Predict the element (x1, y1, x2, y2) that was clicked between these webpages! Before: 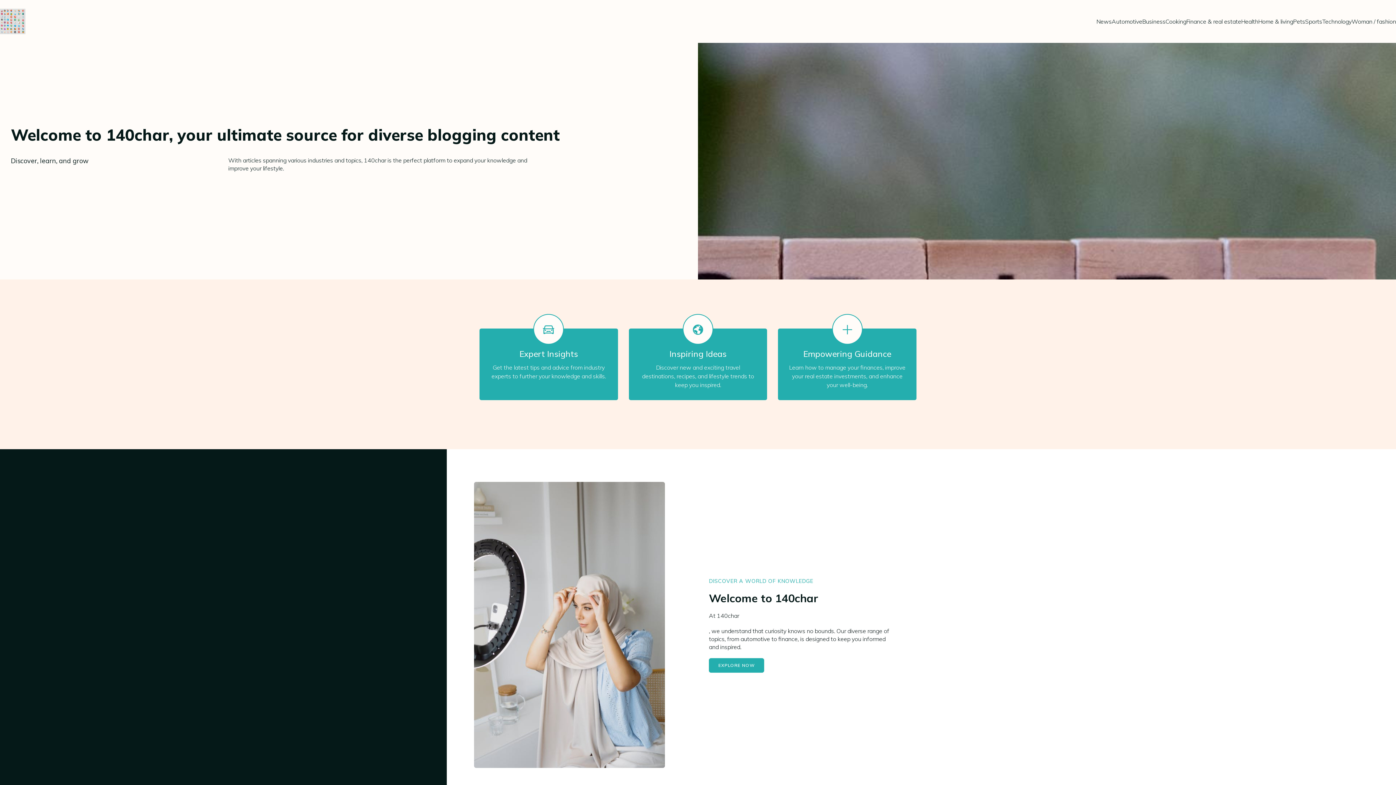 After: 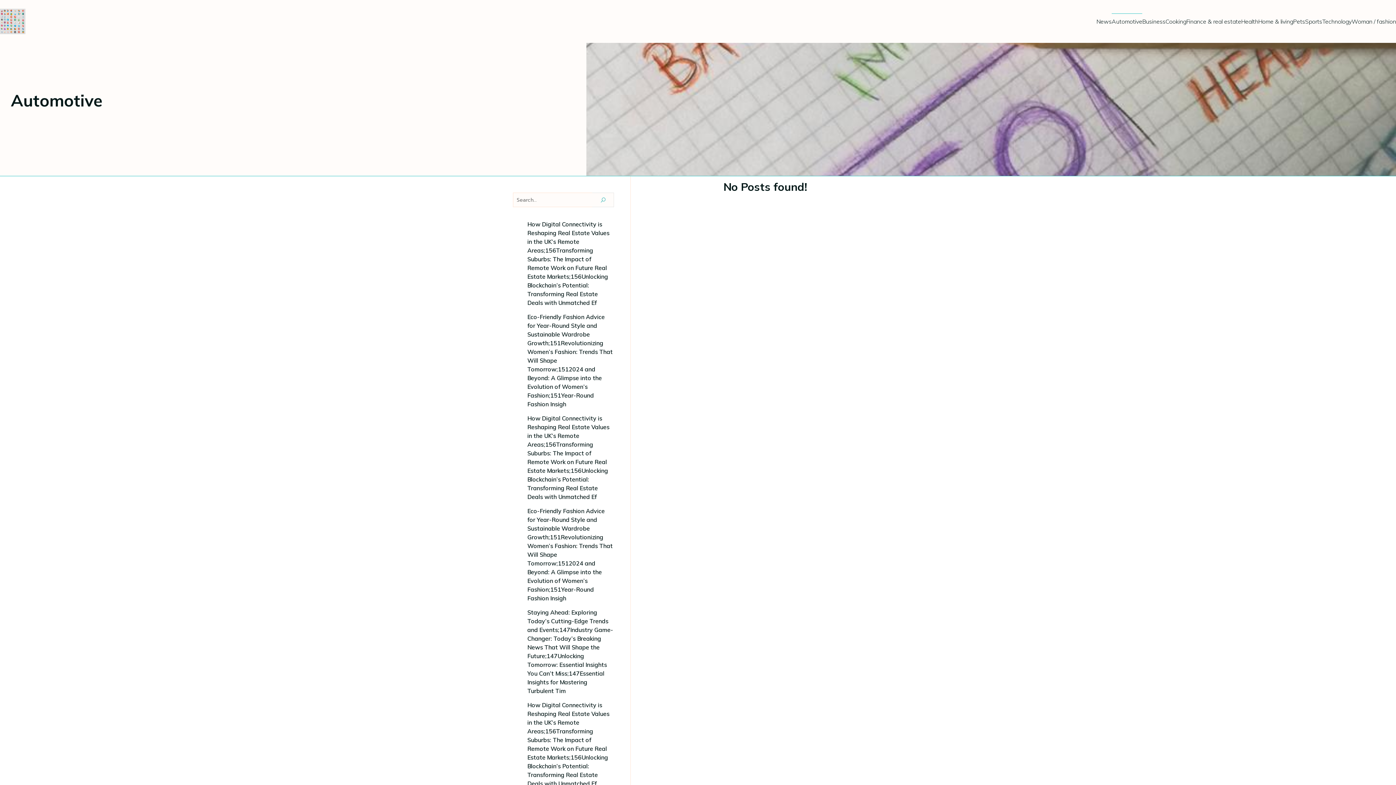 Action: label: Automotive bbox: (1112, 13, 1142, 29)